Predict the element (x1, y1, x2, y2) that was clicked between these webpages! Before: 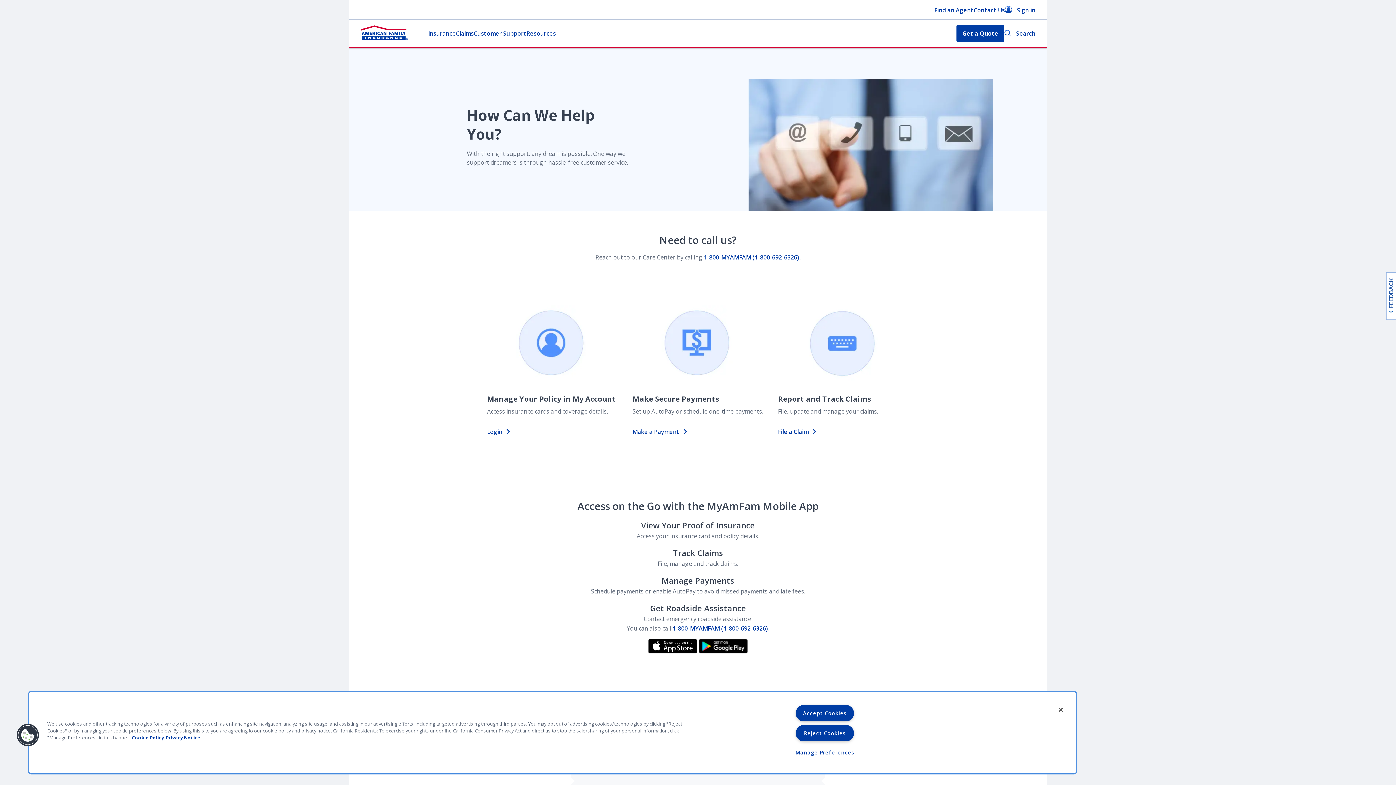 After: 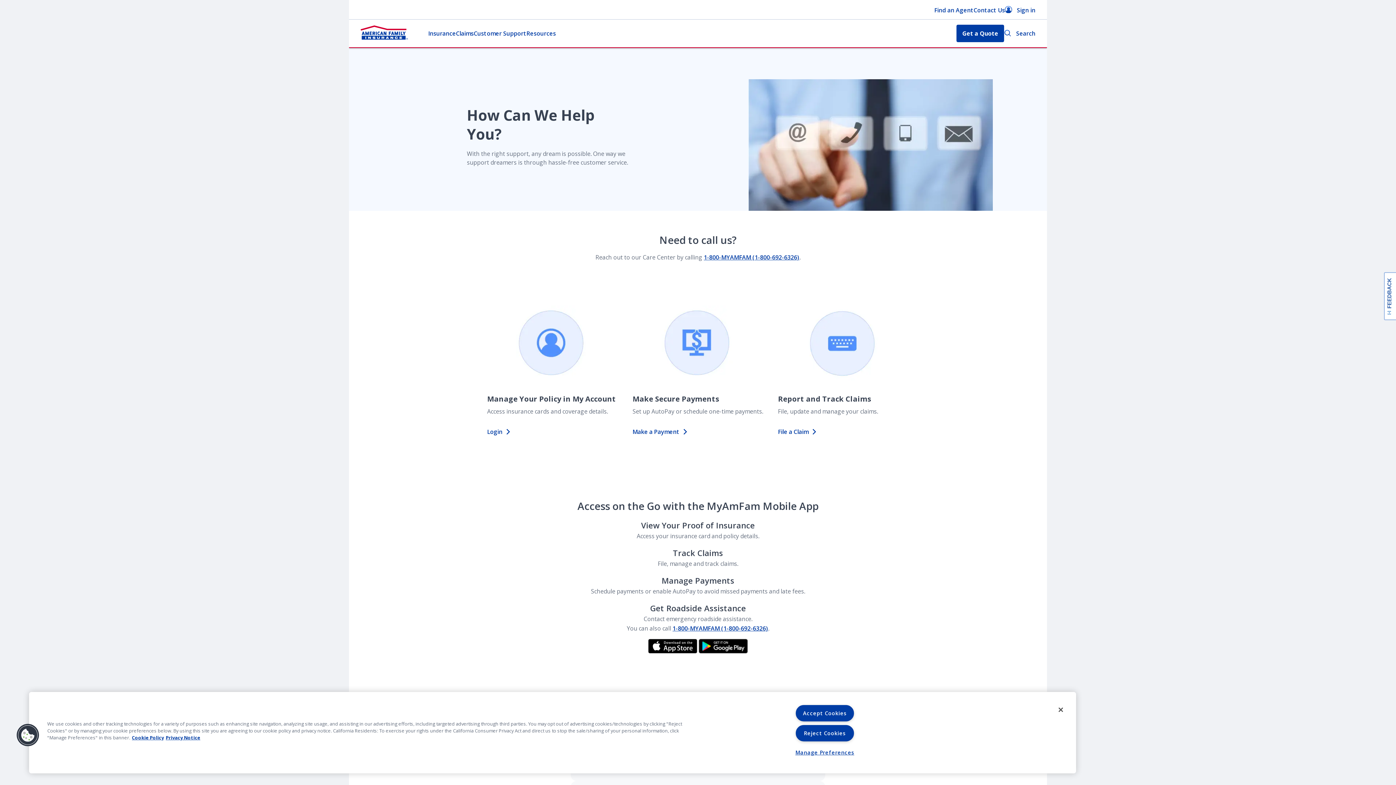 Action: bbox: (1386, 272, 1399, 320) label: FEEDBACK
Will open a new window